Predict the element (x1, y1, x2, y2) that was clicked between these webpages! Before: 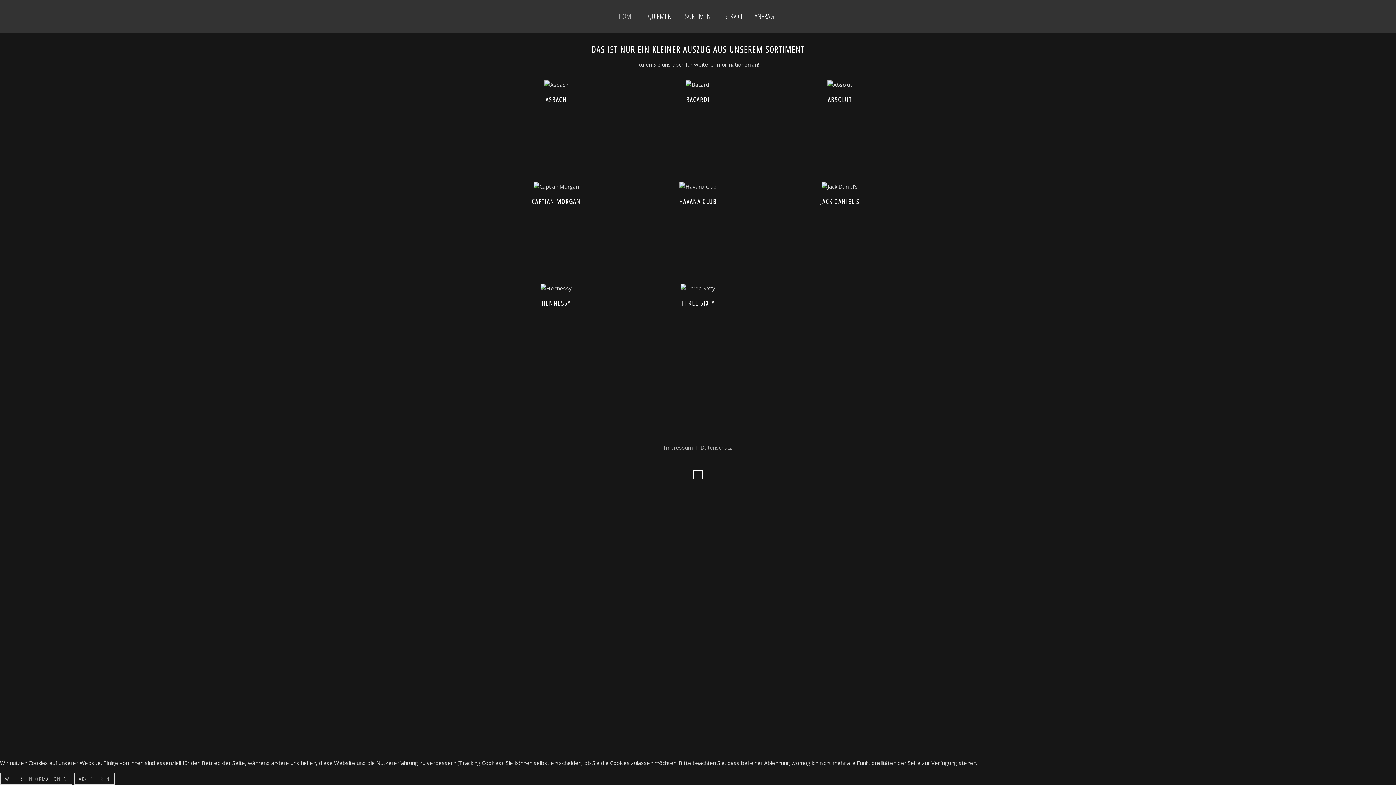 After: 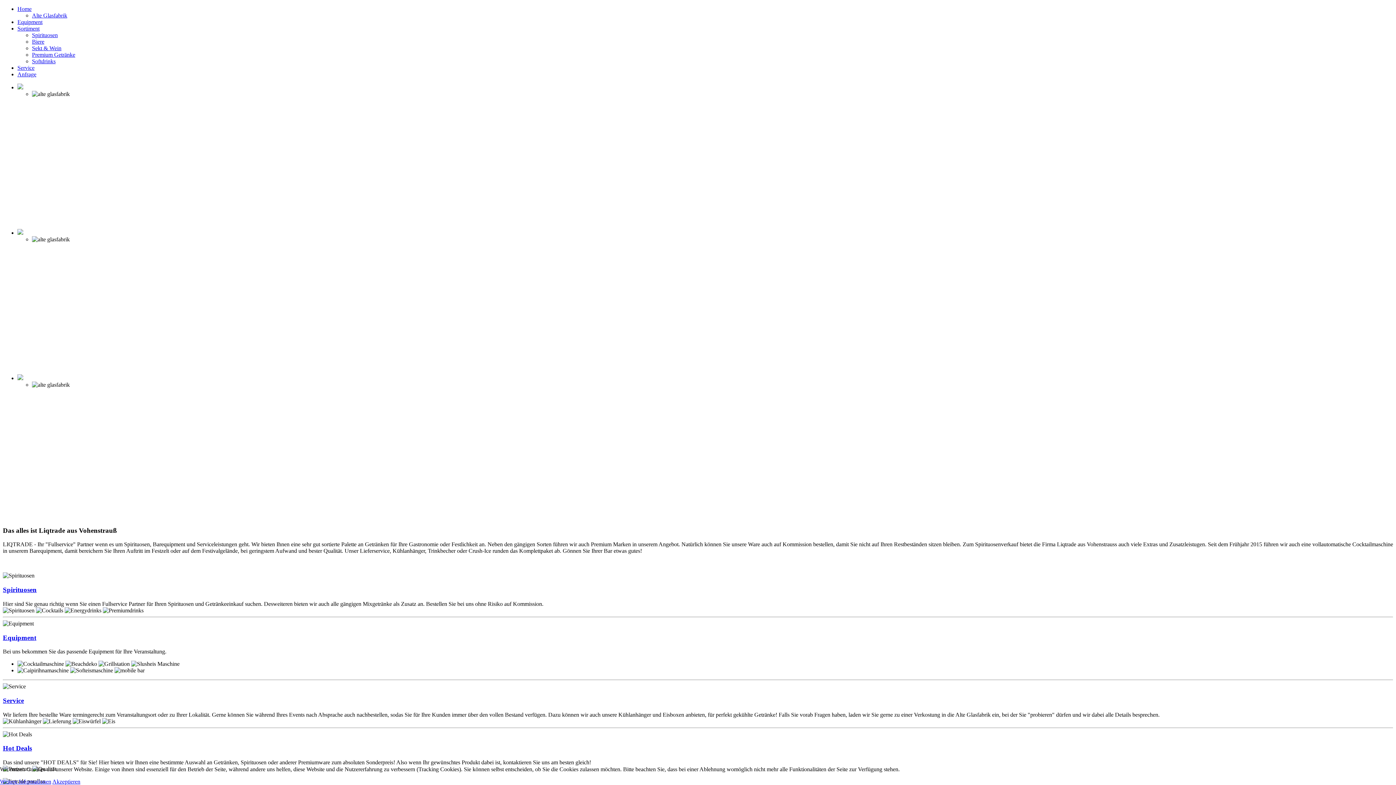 Action: bbox: (613, 0, 639, 32) label: HOME